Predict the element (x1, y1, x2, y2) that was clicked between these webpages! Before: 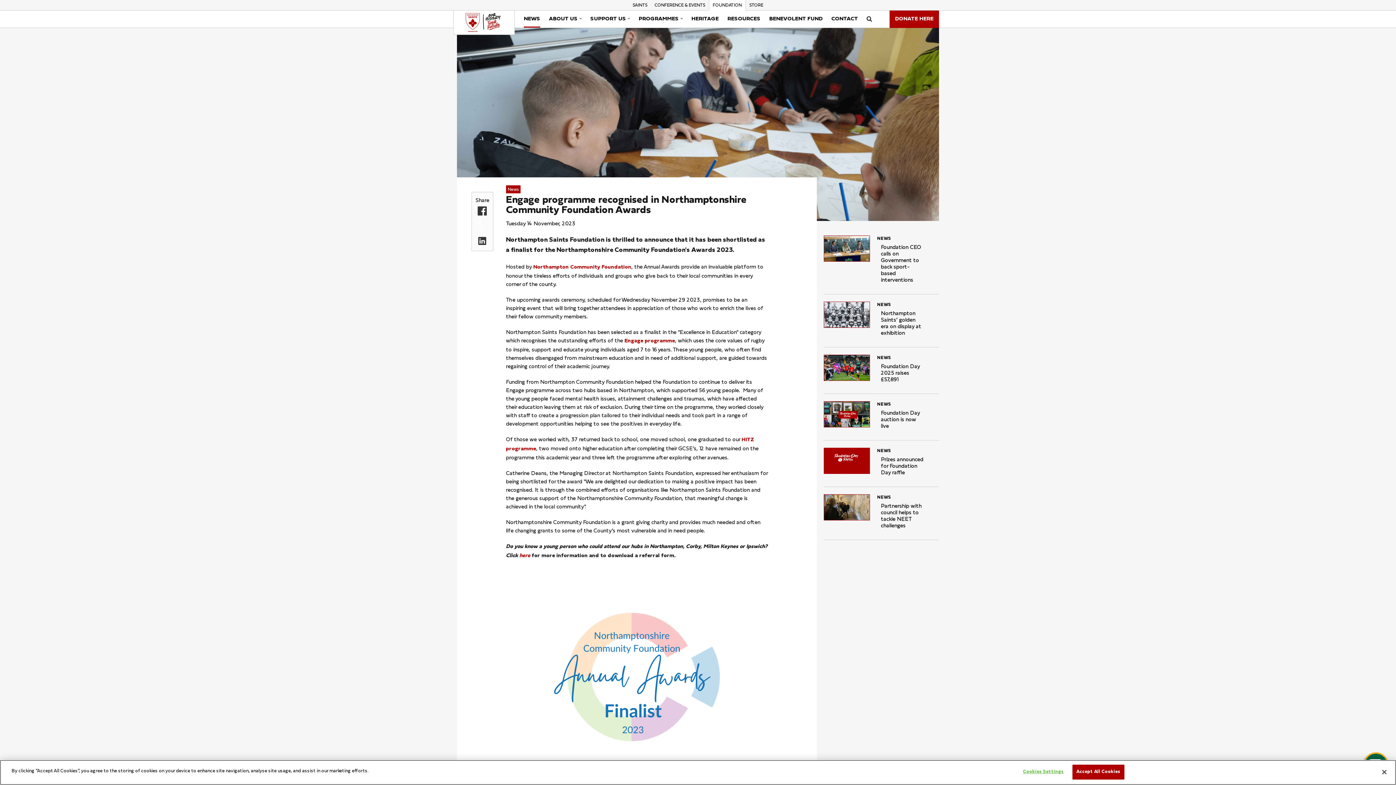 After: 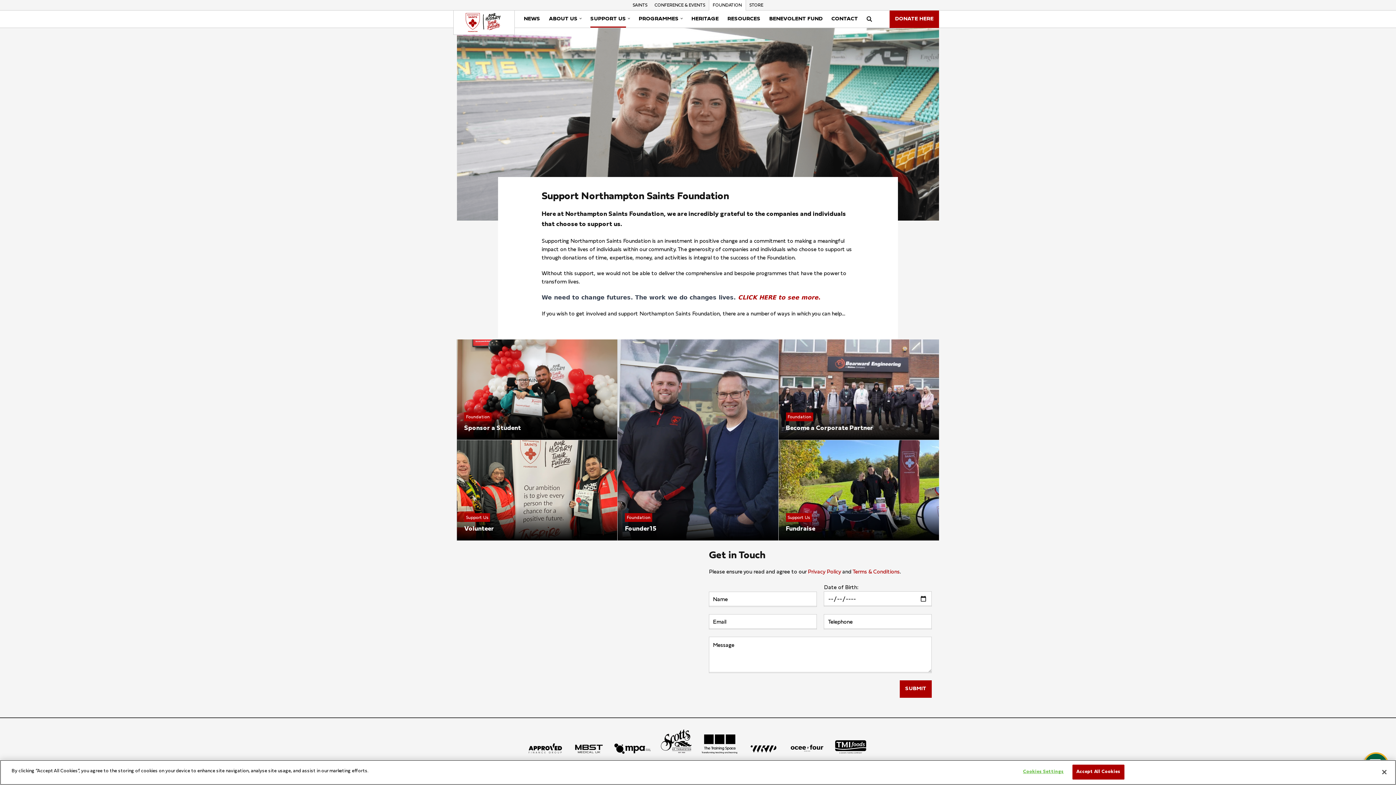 Action: bbox: (586, 10, 634, 27) label: SUPPORT US